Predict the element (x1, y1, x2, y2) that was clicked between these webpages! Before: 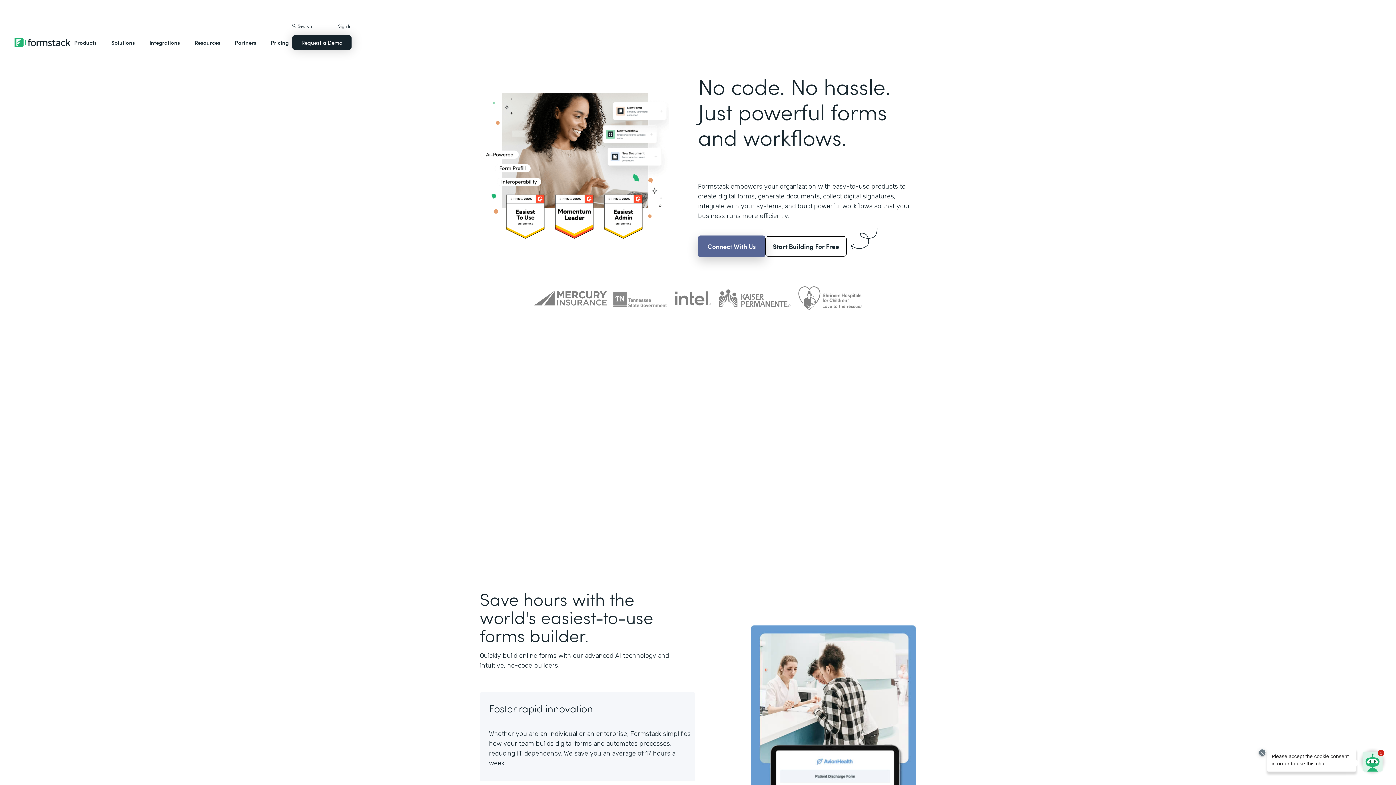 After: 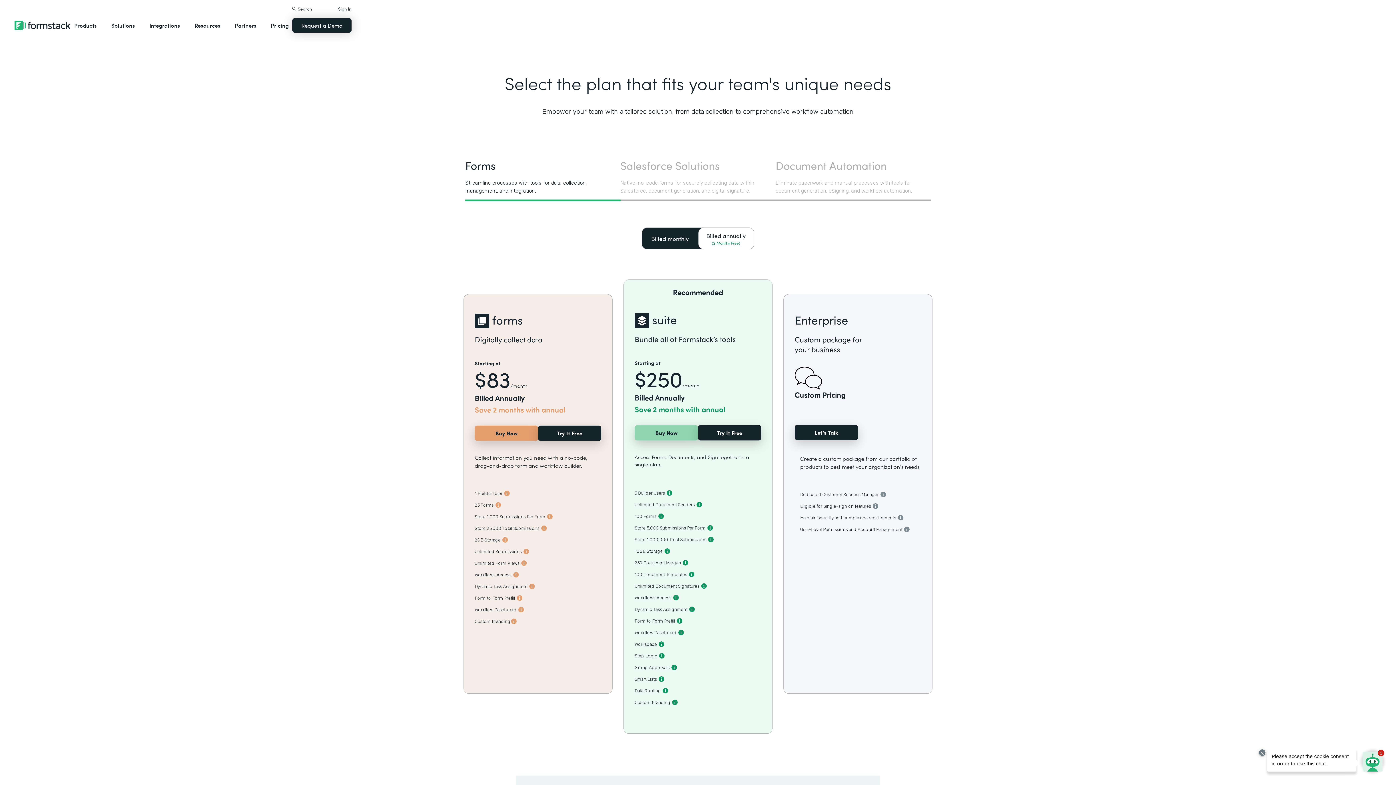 Action: bbox: (267, 31, 292, 53) label: Pricing